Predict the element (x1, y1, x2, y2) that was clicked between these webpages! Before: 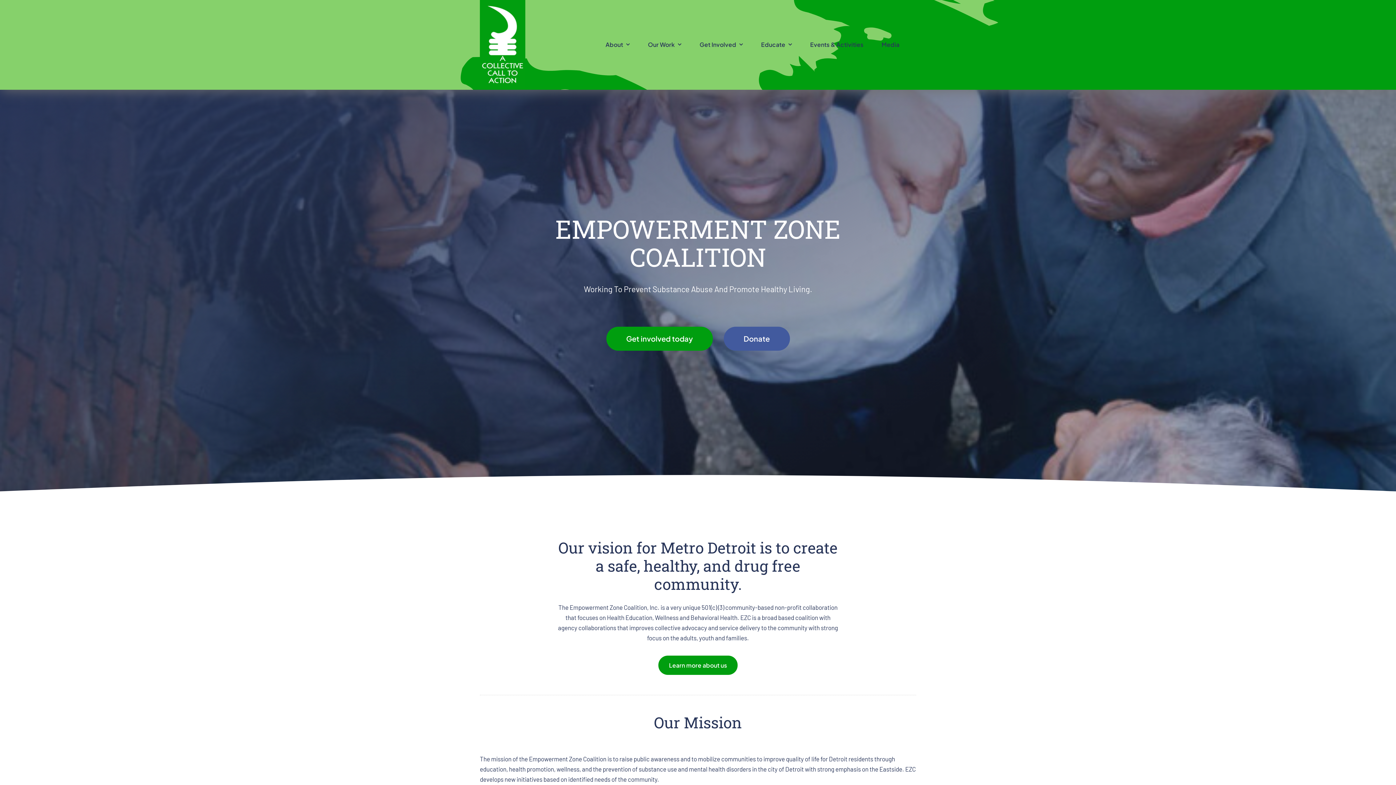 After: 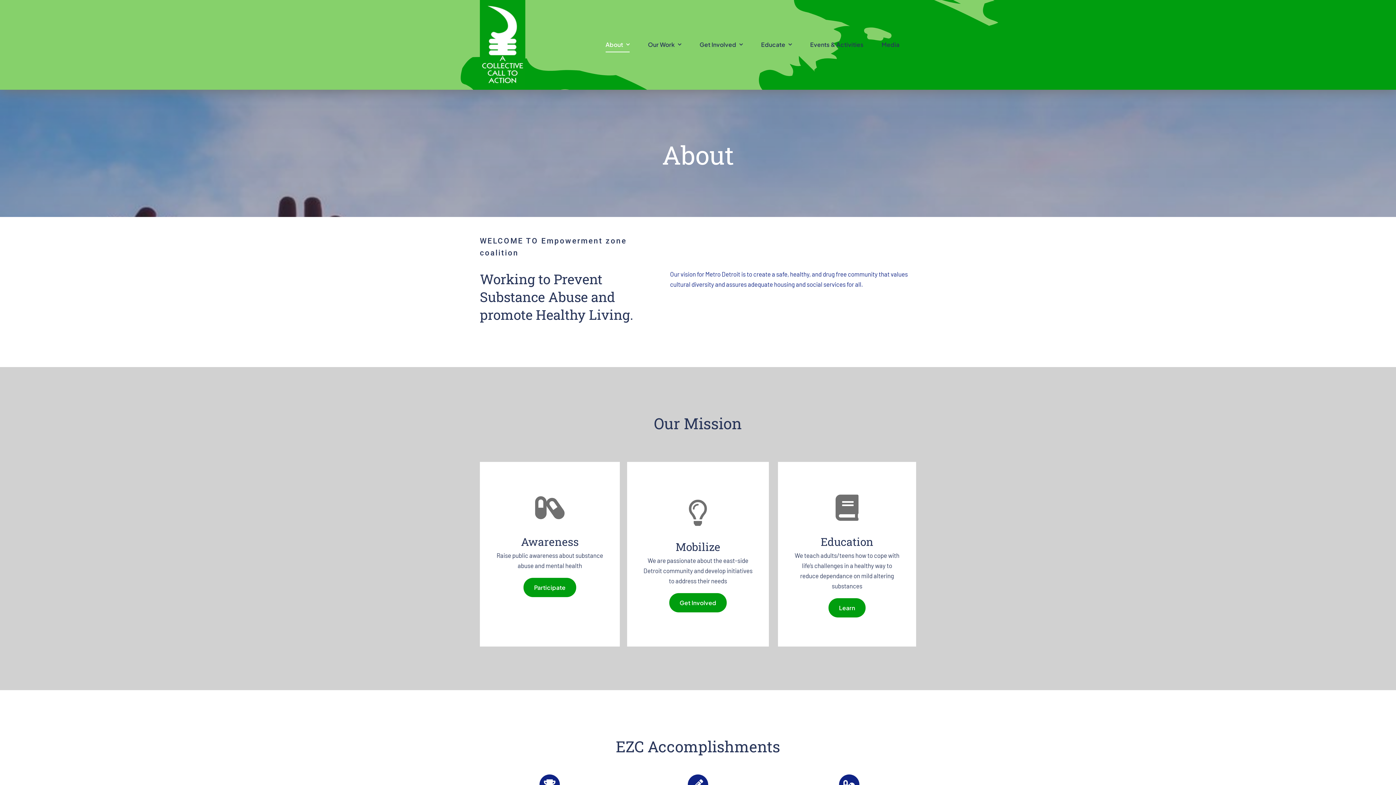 Action: bbox: (605, 37, 629, 52) label: About